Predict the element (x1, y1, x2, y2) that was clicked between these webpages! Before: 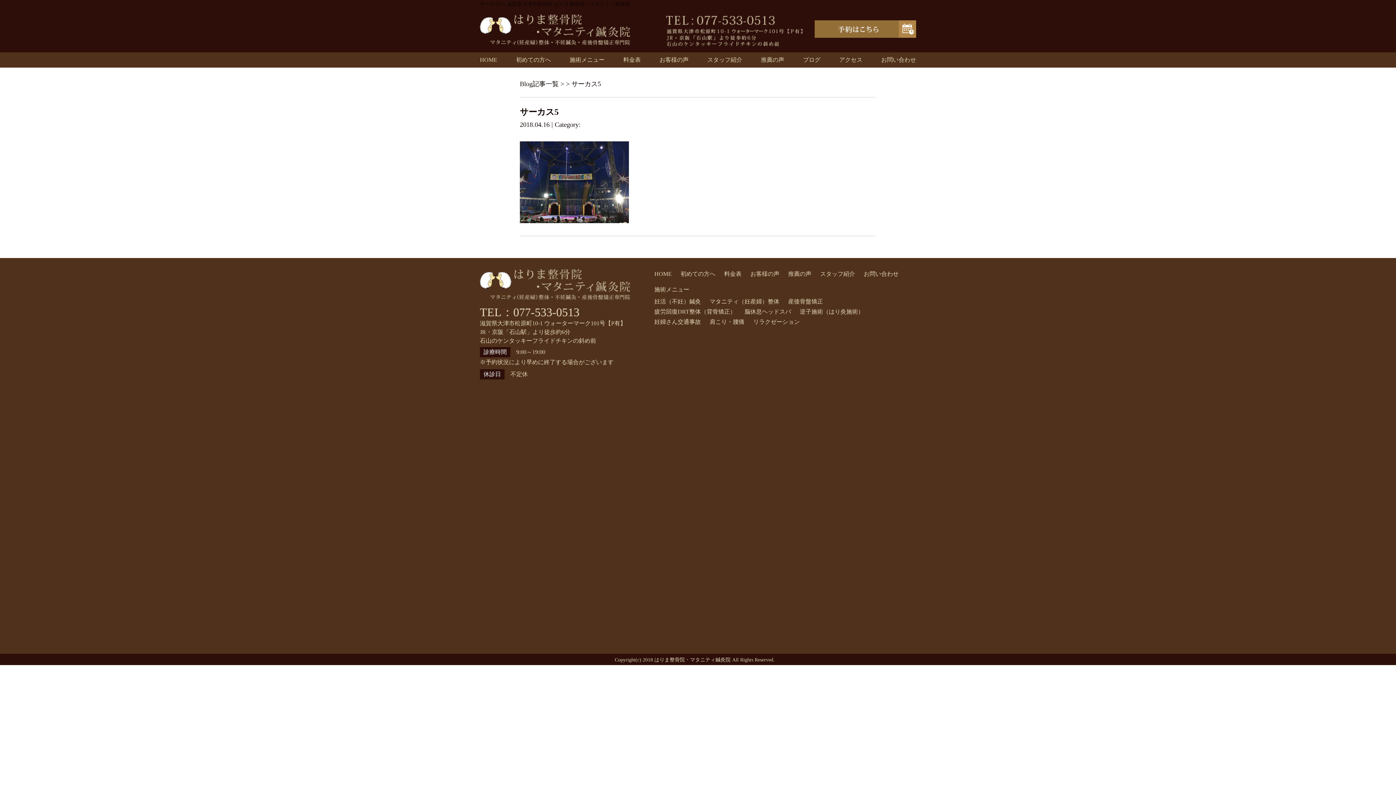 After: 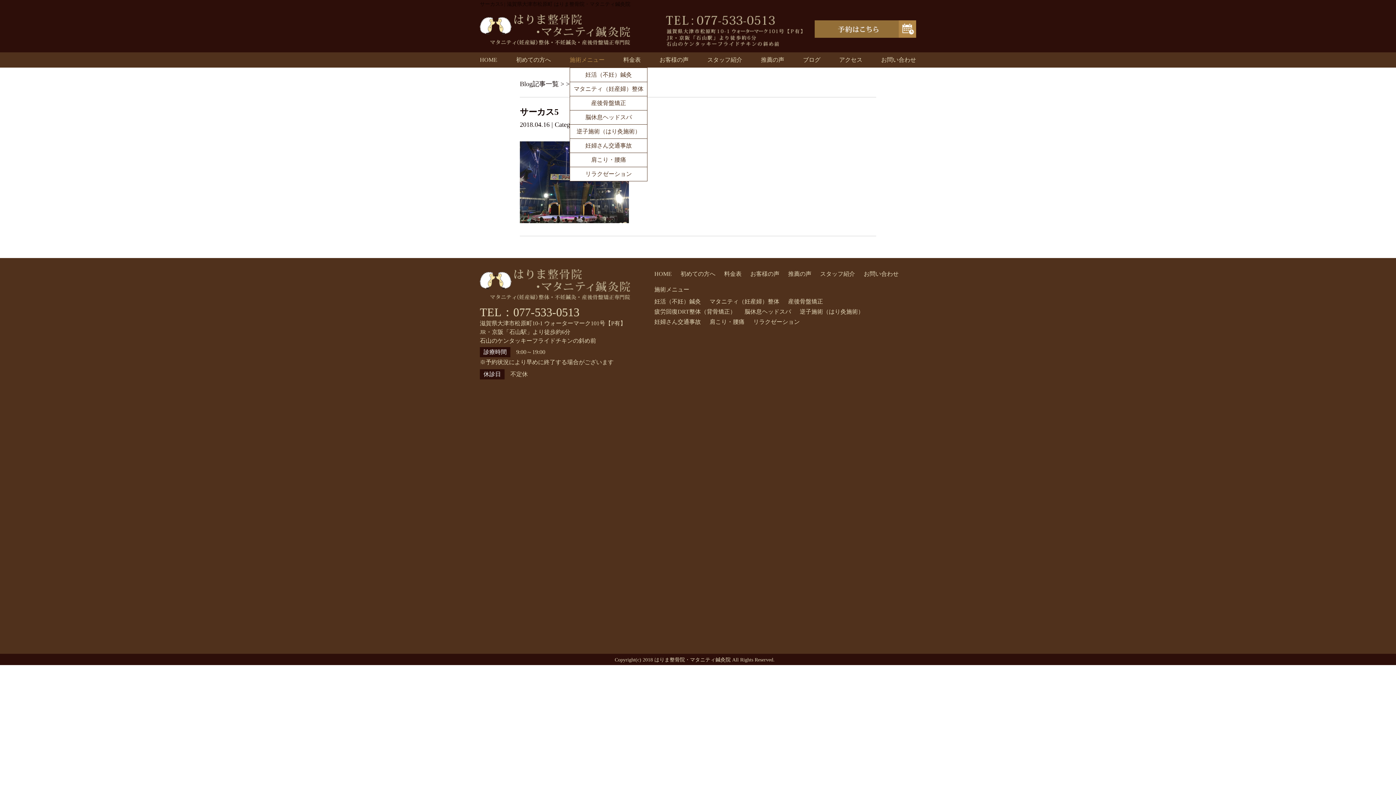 Action: bbox: (569, 52, 604, 67) label: 施術メニュー